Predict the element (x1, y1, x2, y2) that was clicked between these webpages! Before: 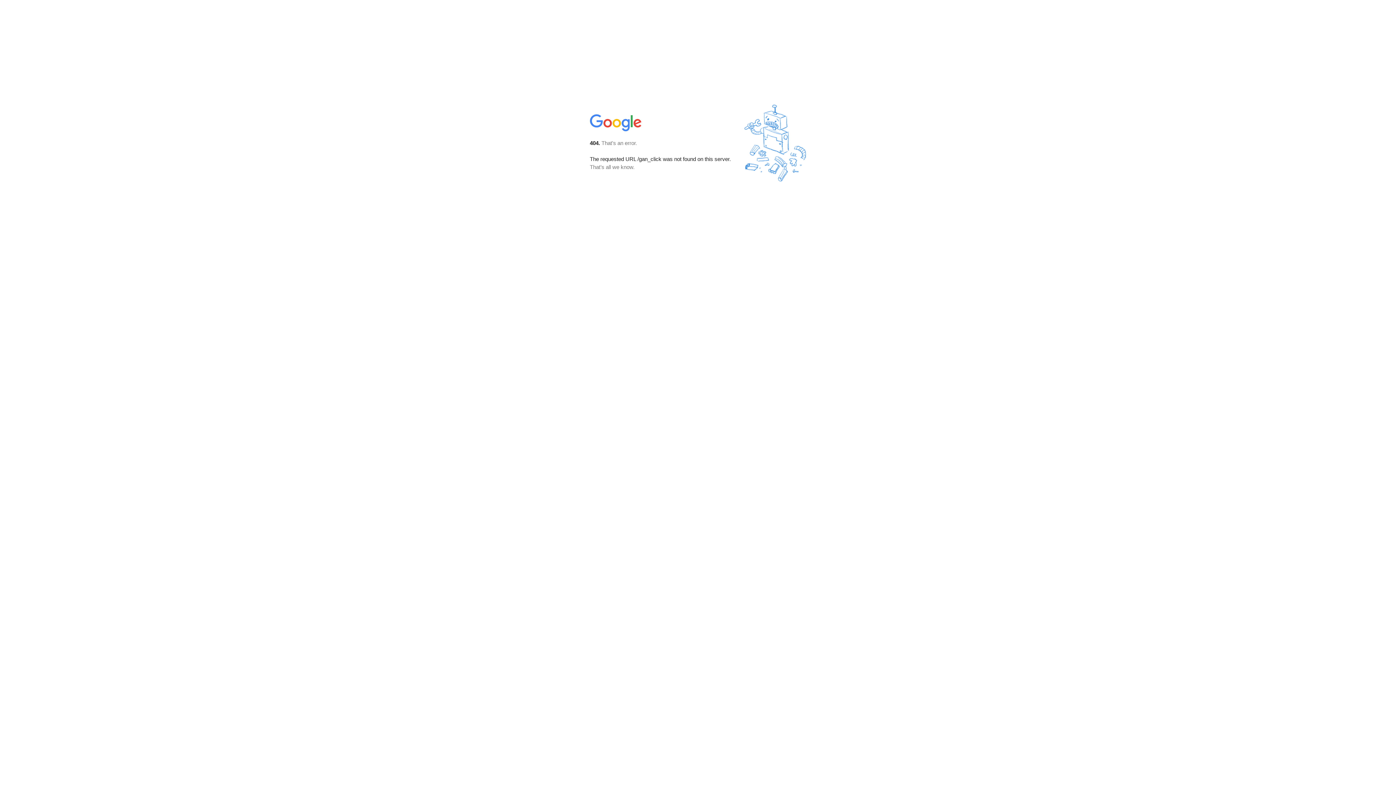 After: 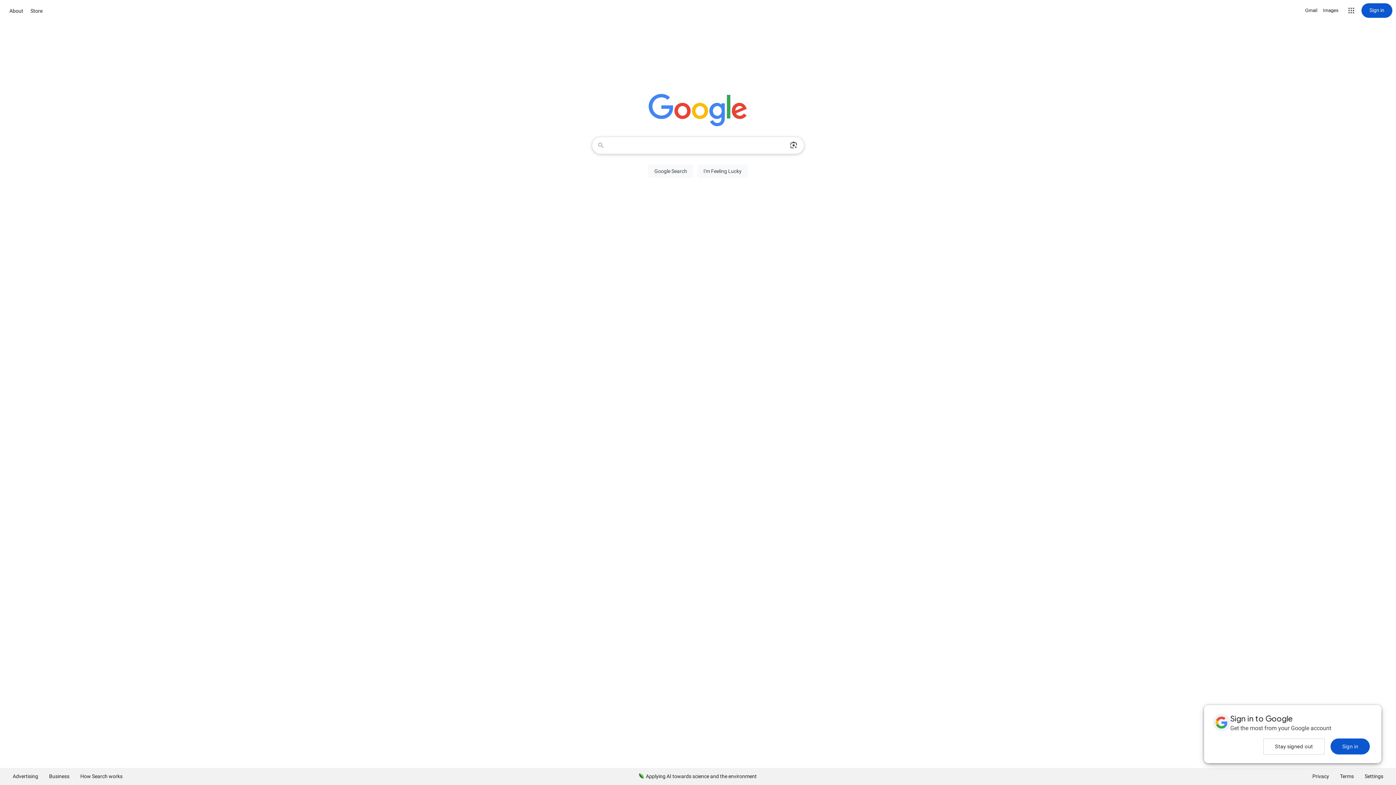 Action: bbox: (590, 127, 642, 134)